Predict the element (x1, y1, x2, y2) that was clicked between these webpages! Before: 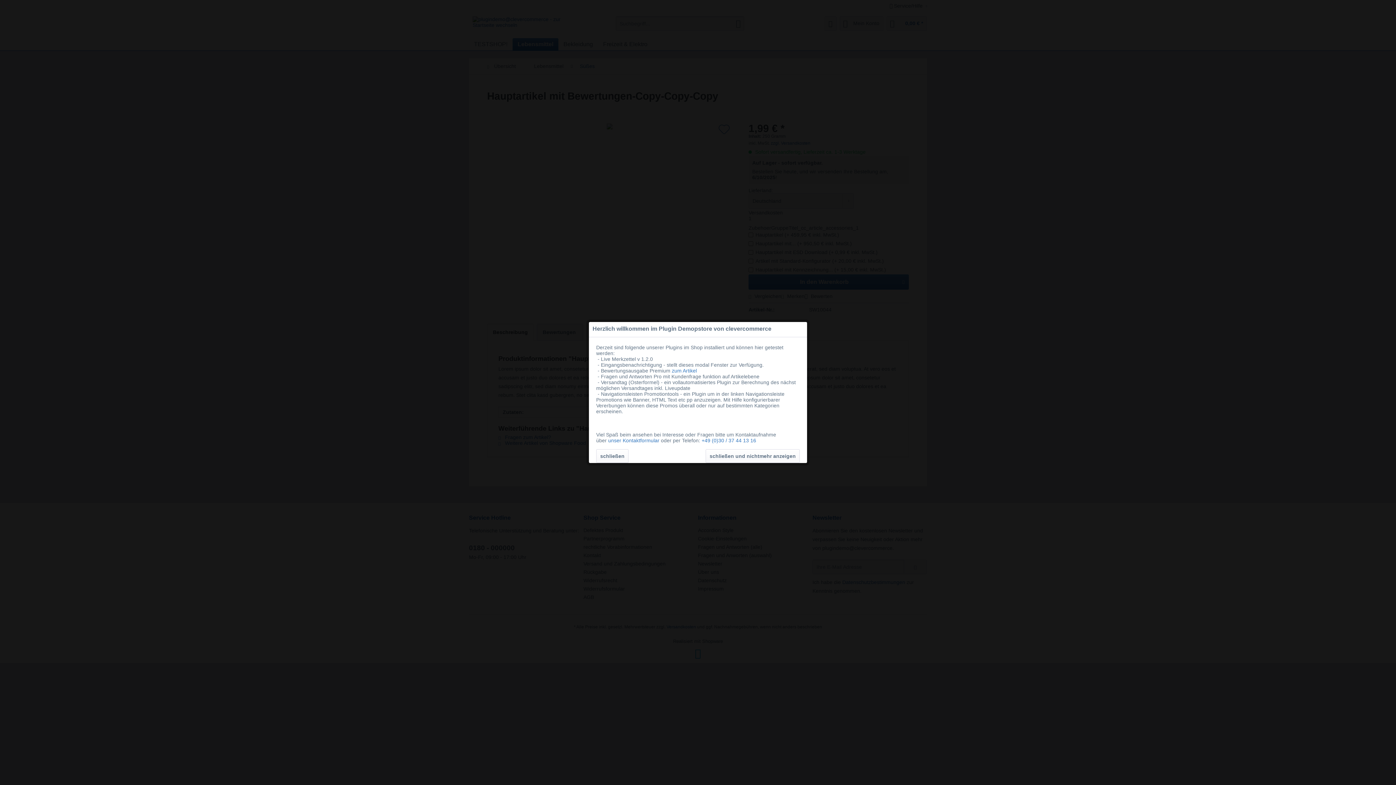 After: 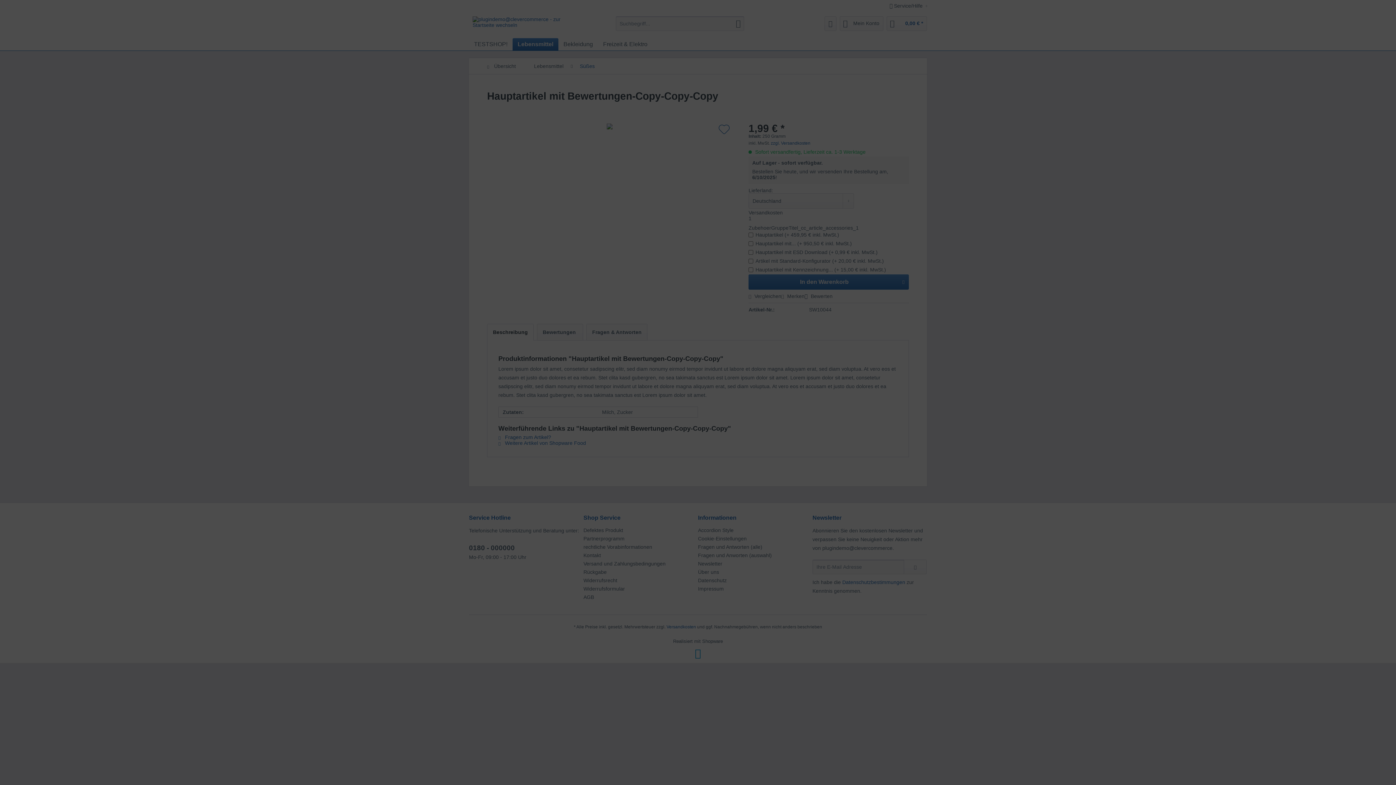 Action: label: schließen bbox: (596, 449, 628, 463)